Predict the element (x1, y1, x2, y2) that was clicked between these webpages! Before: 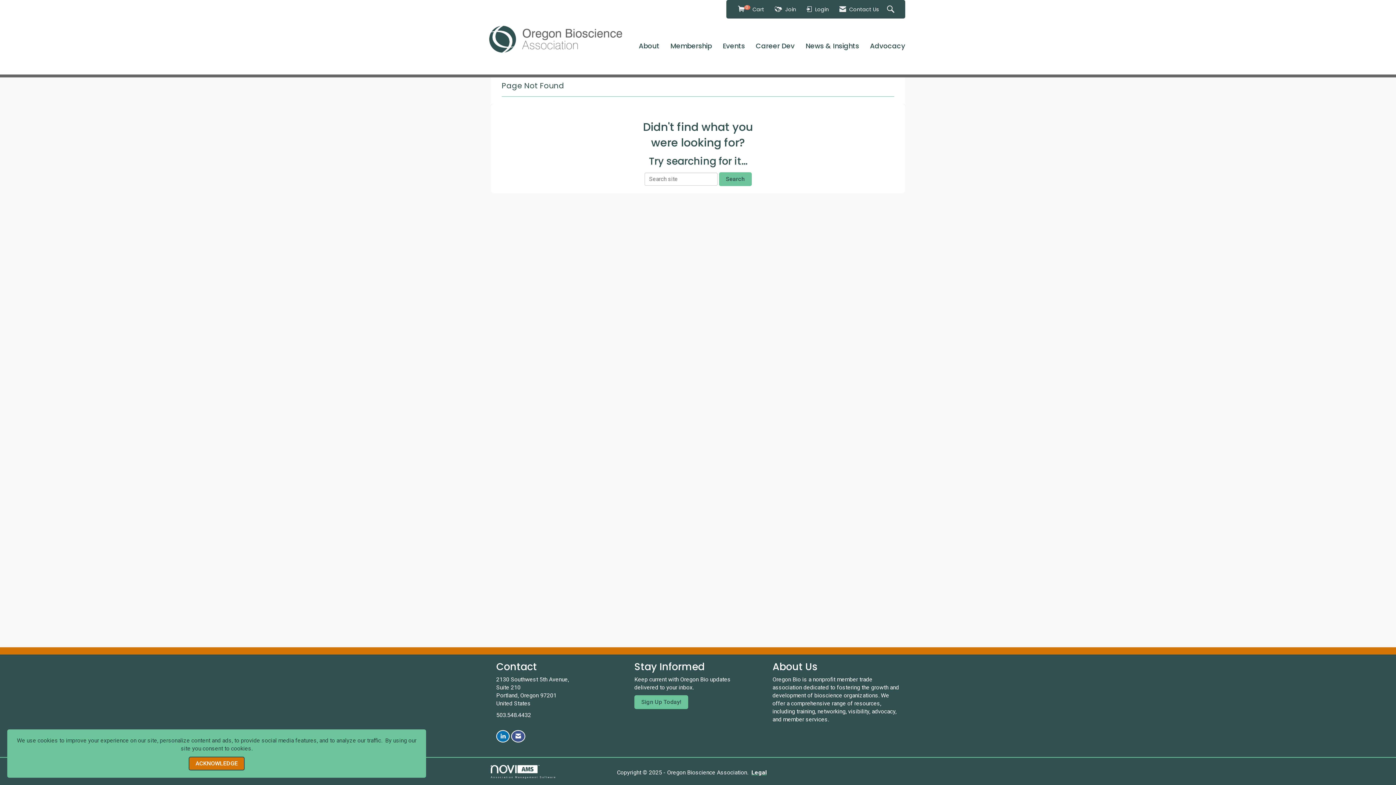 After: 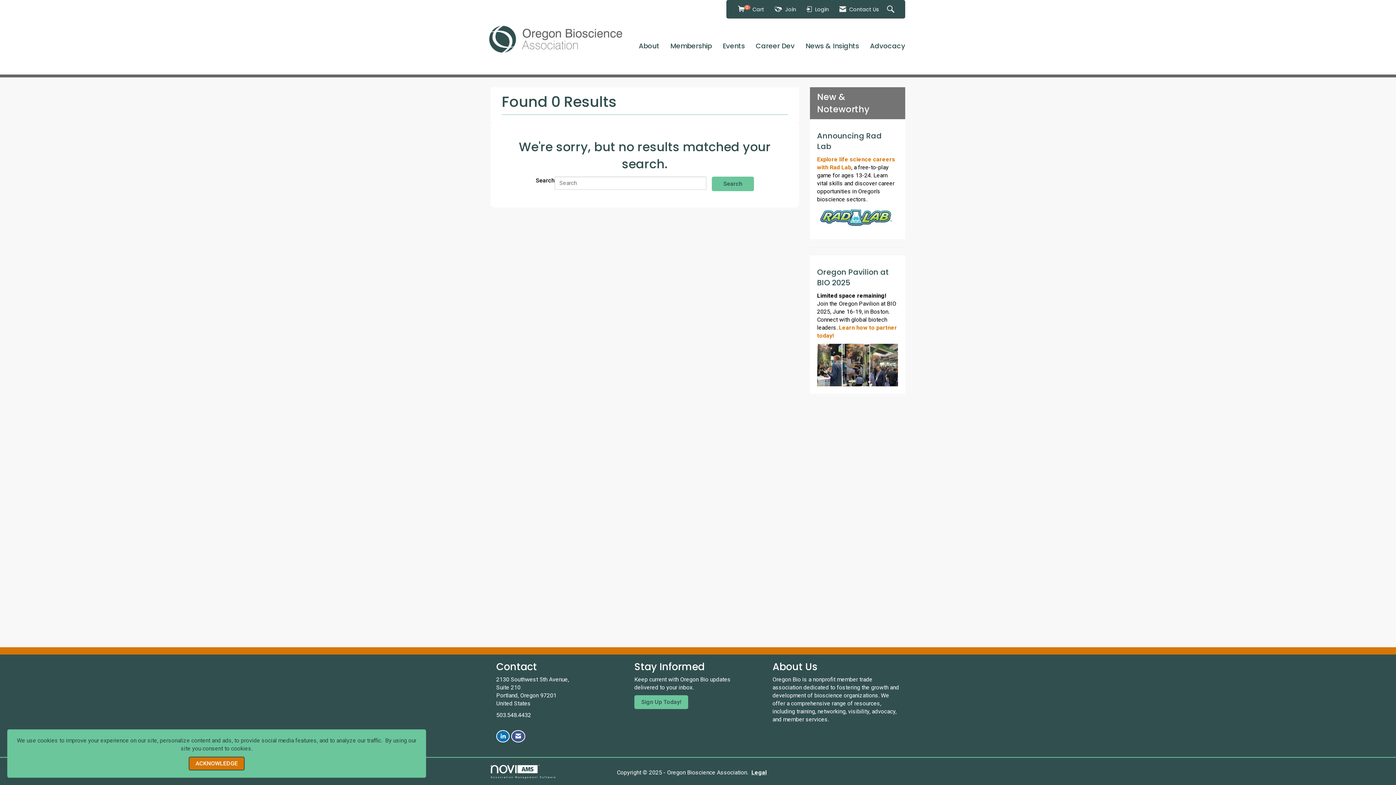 Action: bbox: (719, 172, 751, 186) label: Search